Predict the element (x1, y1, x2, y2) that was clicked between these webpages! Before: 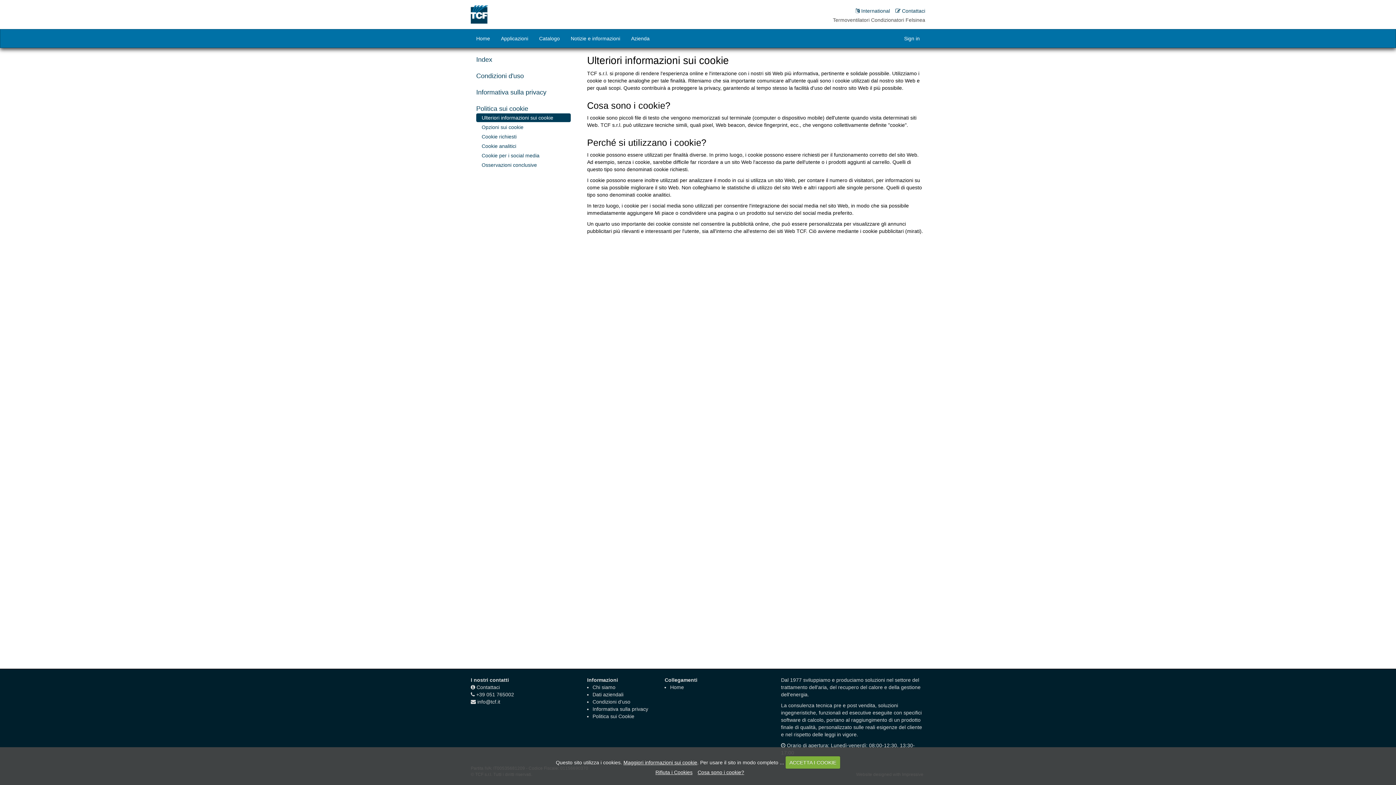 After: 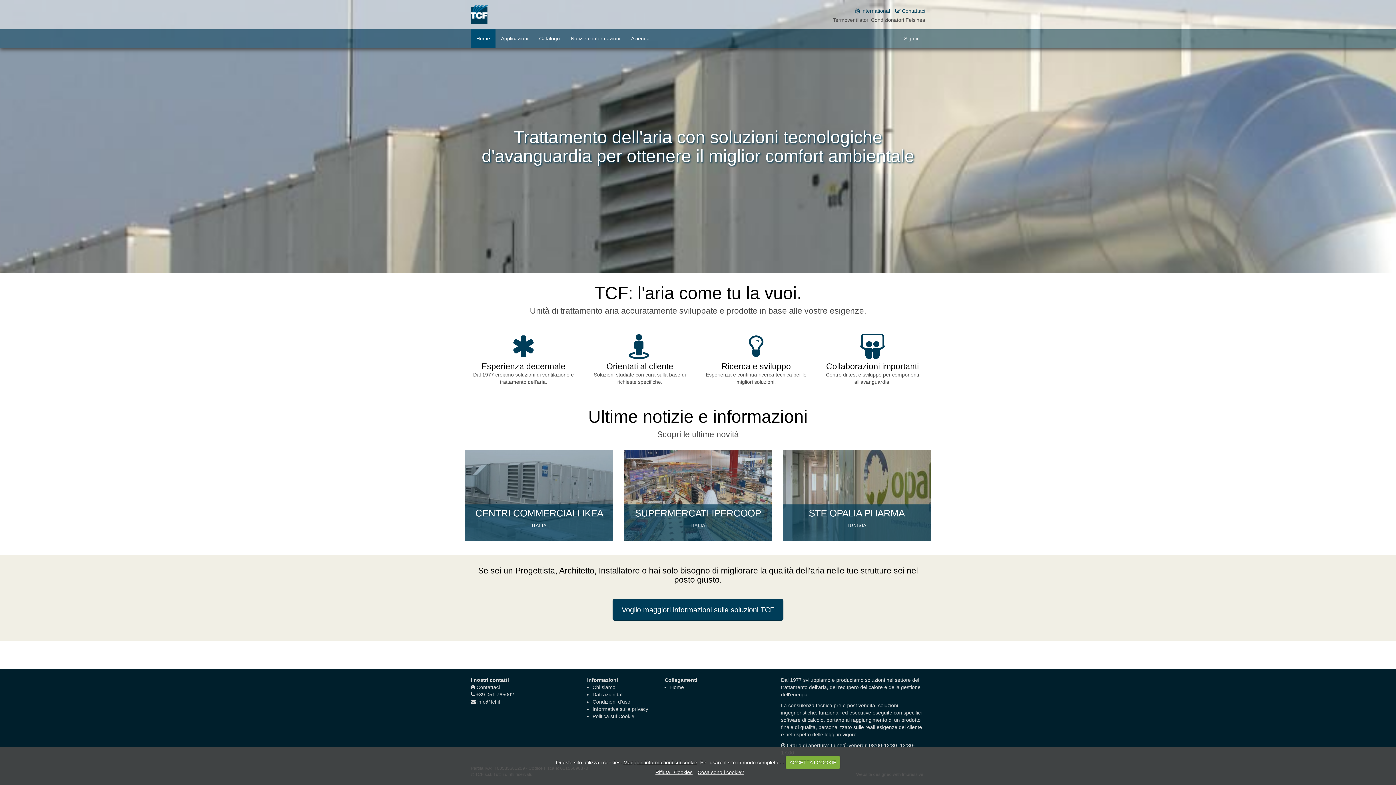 Action: label: Home bbox: (670, 684, 684, 690)